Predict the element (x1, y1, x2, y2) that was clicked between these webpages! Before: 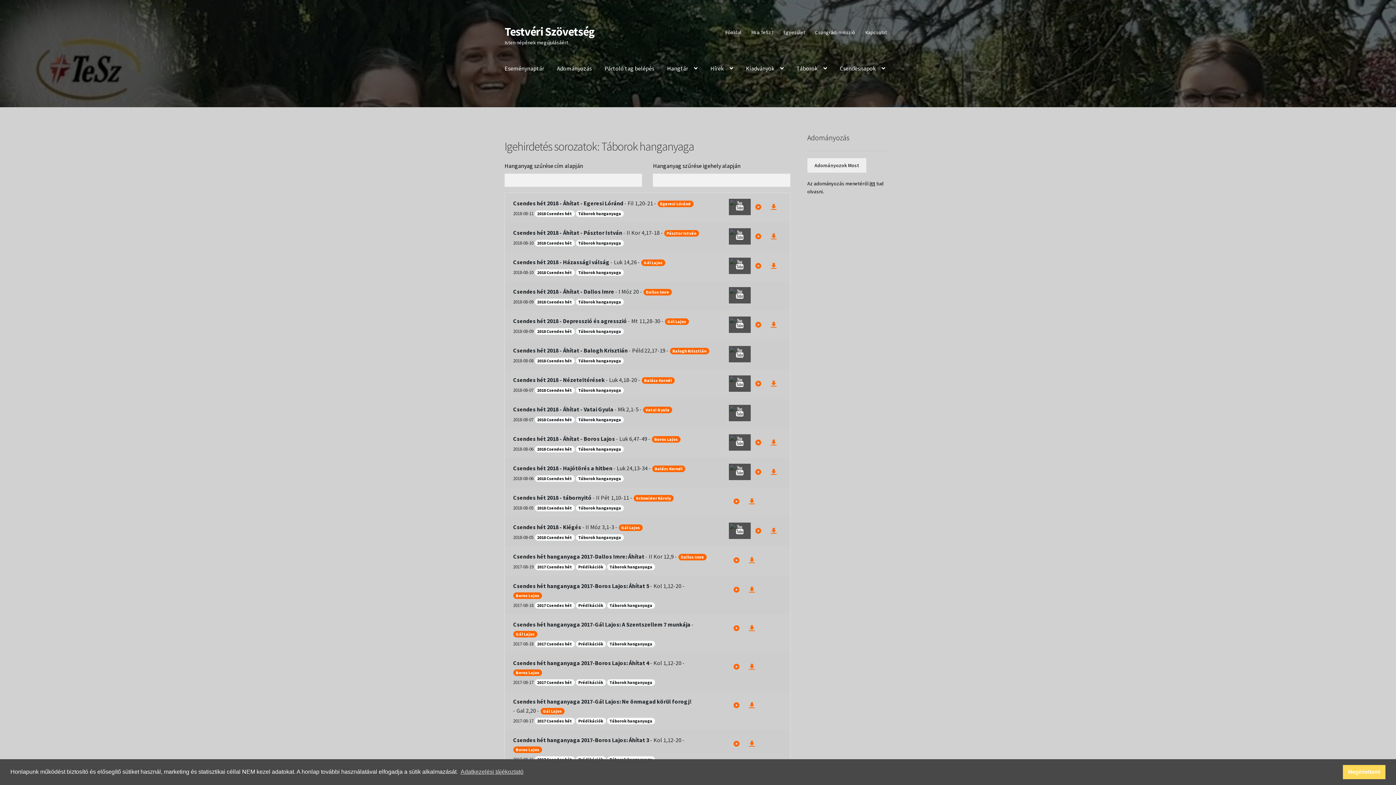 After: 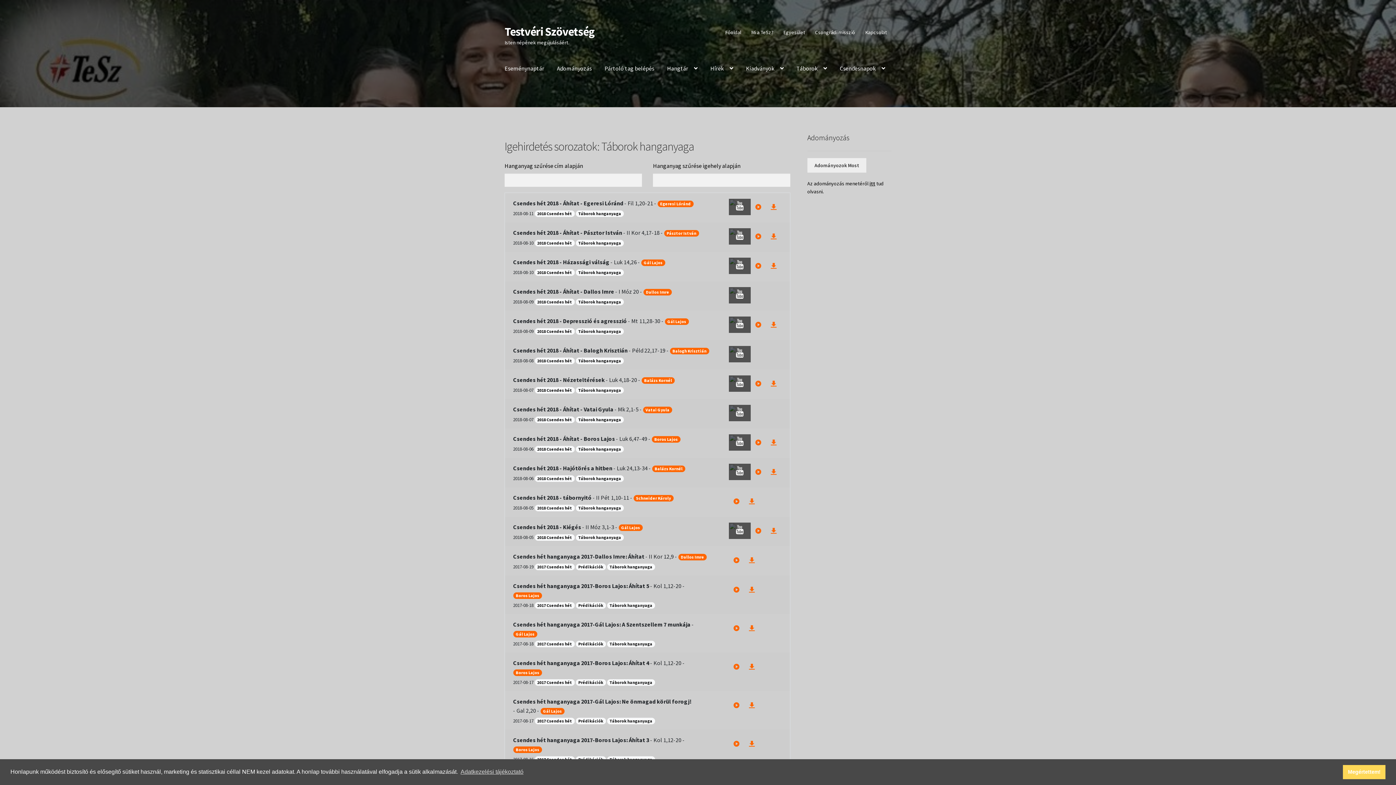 Action: bbox: (754, 526, 762, 535)